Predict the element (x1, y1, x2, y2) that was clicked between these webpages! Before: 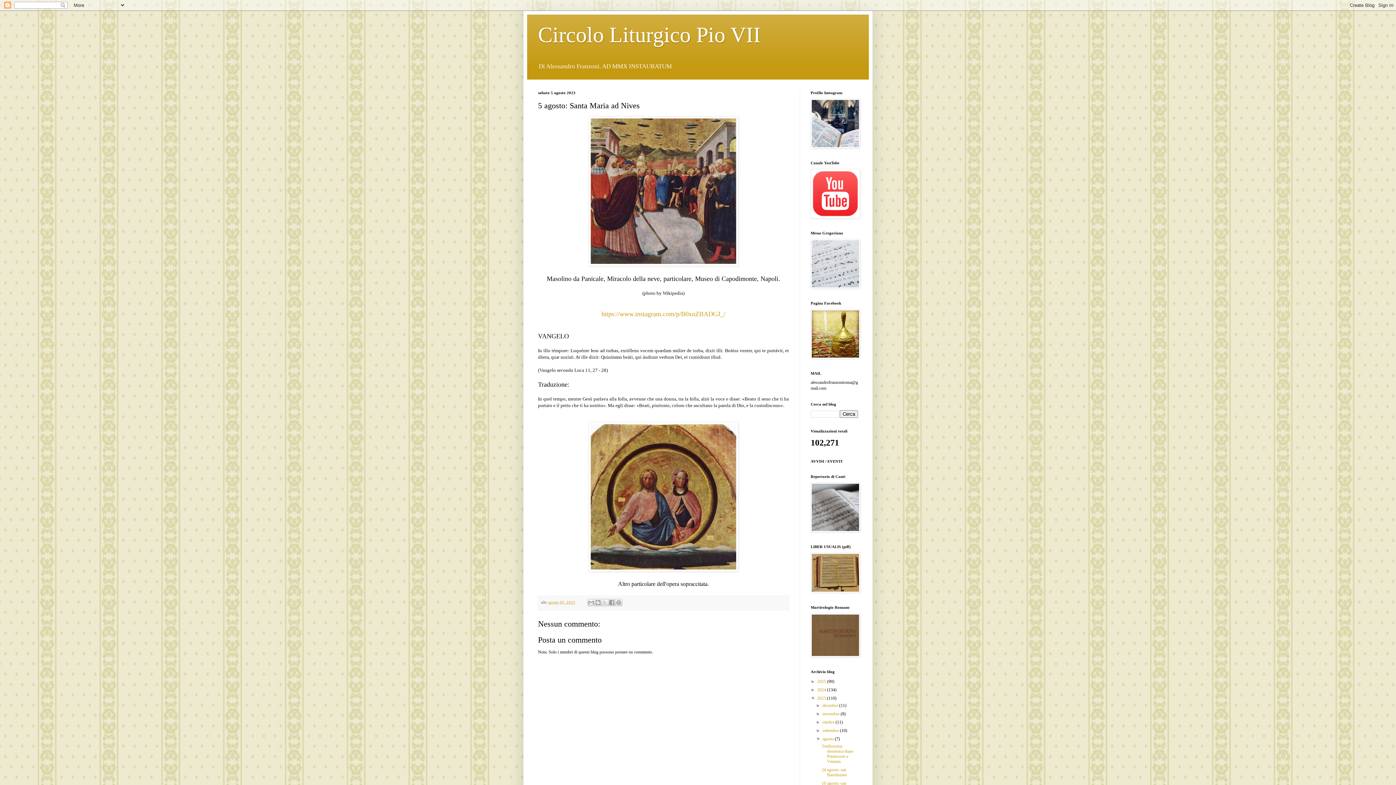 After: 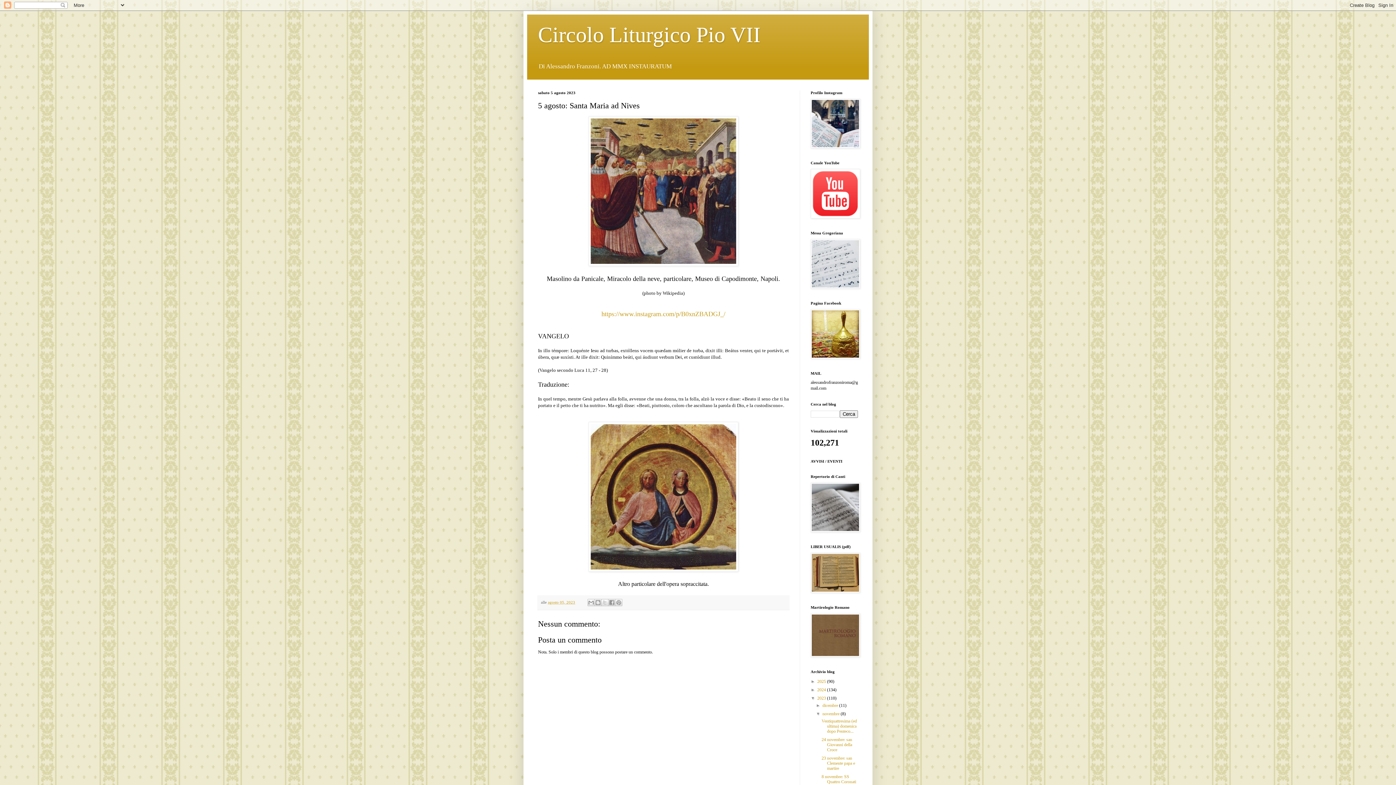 Action: label: ►   bbox: (816, 711, 822, 716)